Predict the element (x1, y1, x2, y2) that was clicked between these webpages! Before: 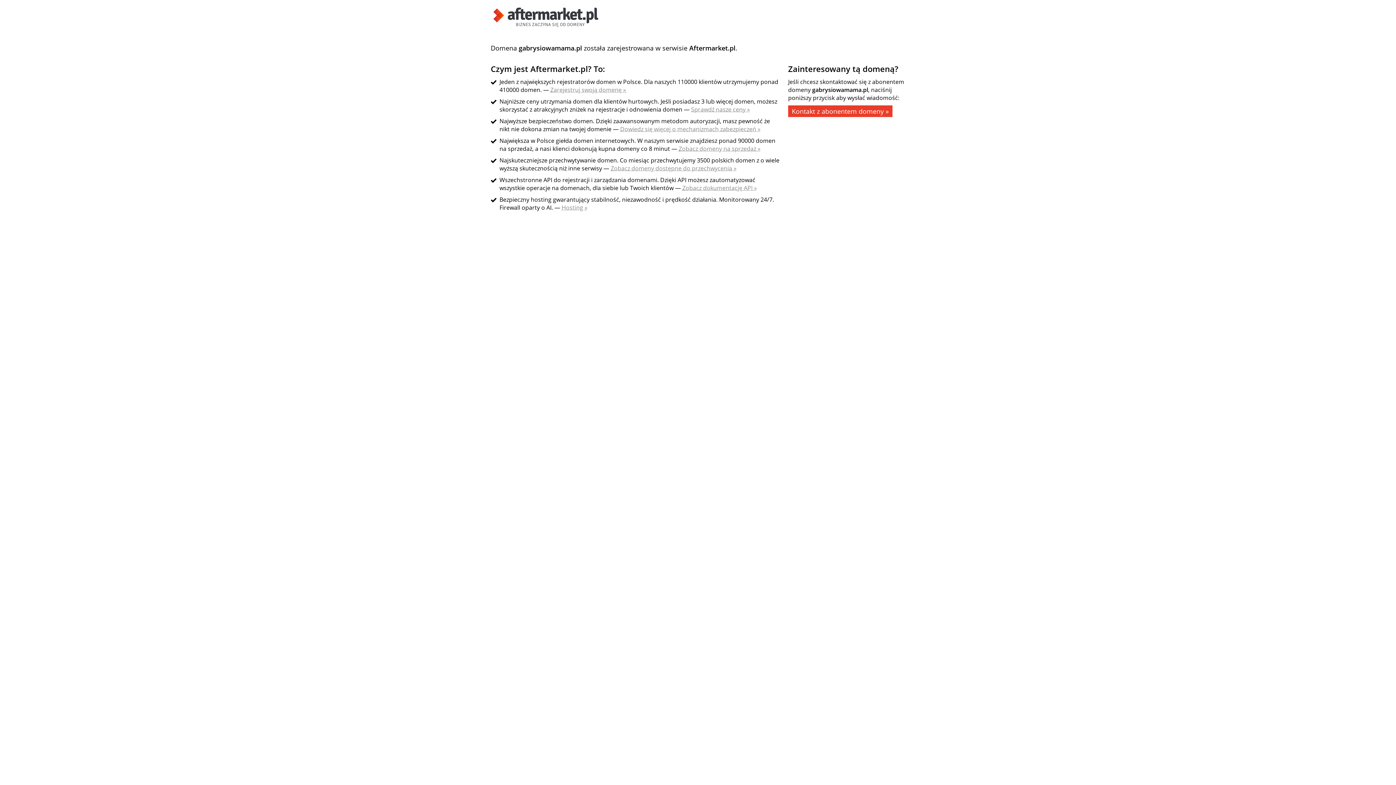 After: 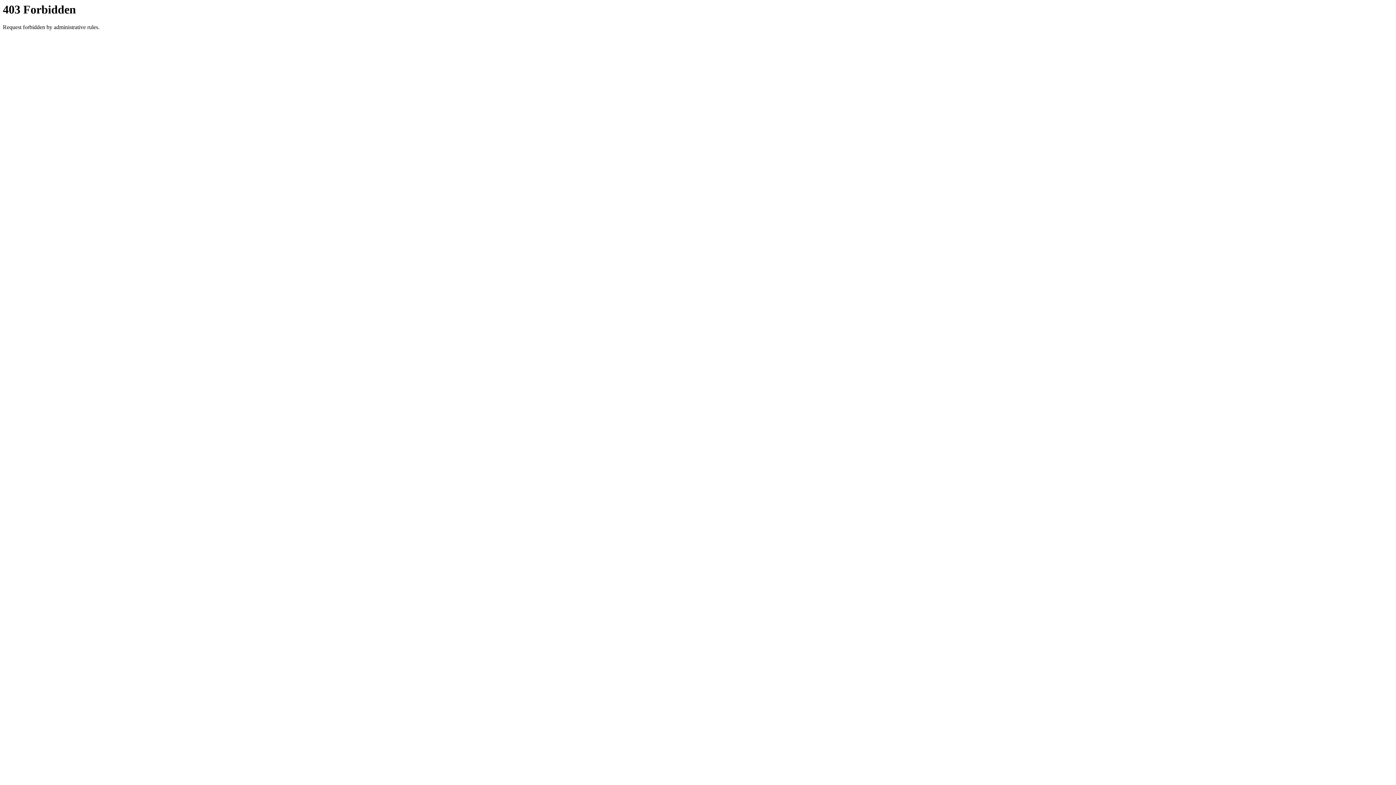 Action: bbox: (788, 105, 892, 117) label: Kontakt z abonentem domeny »